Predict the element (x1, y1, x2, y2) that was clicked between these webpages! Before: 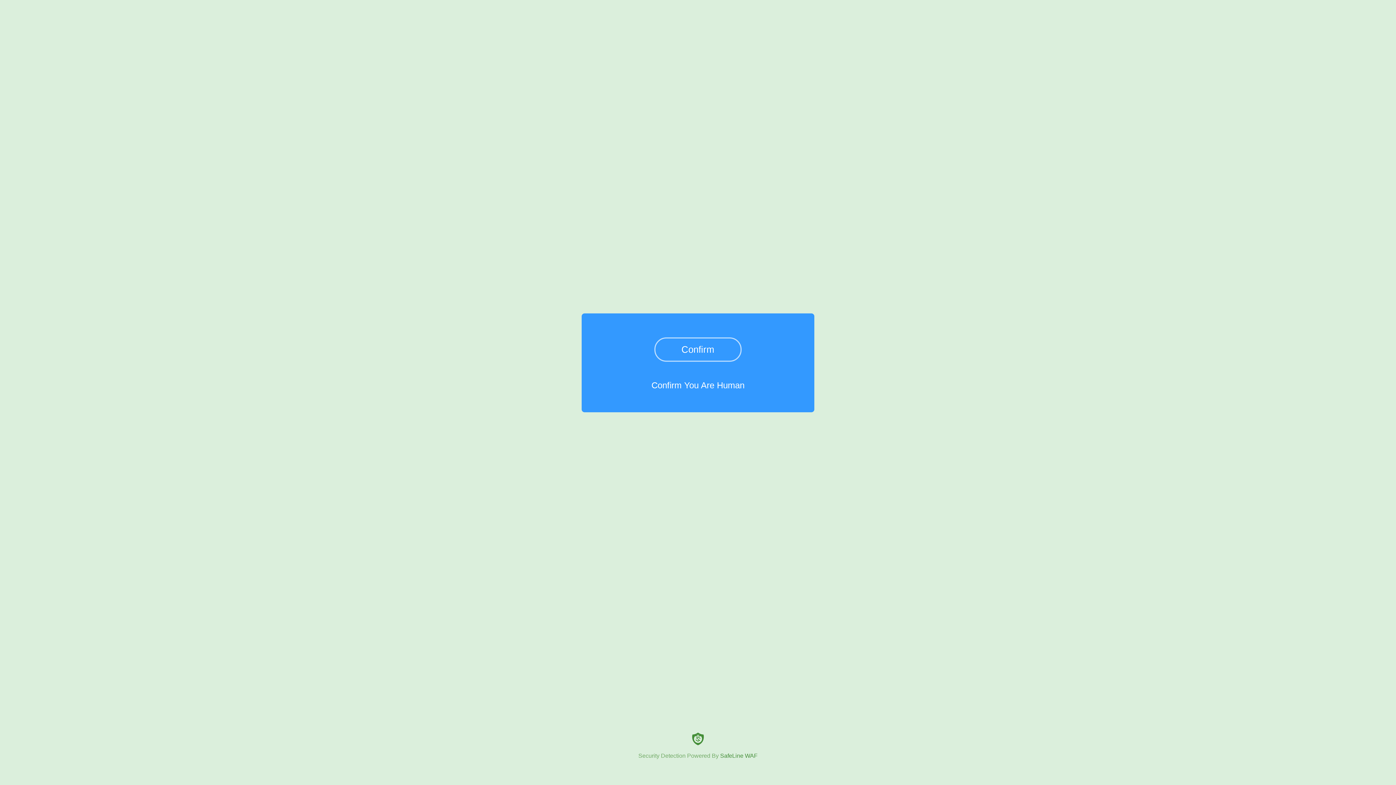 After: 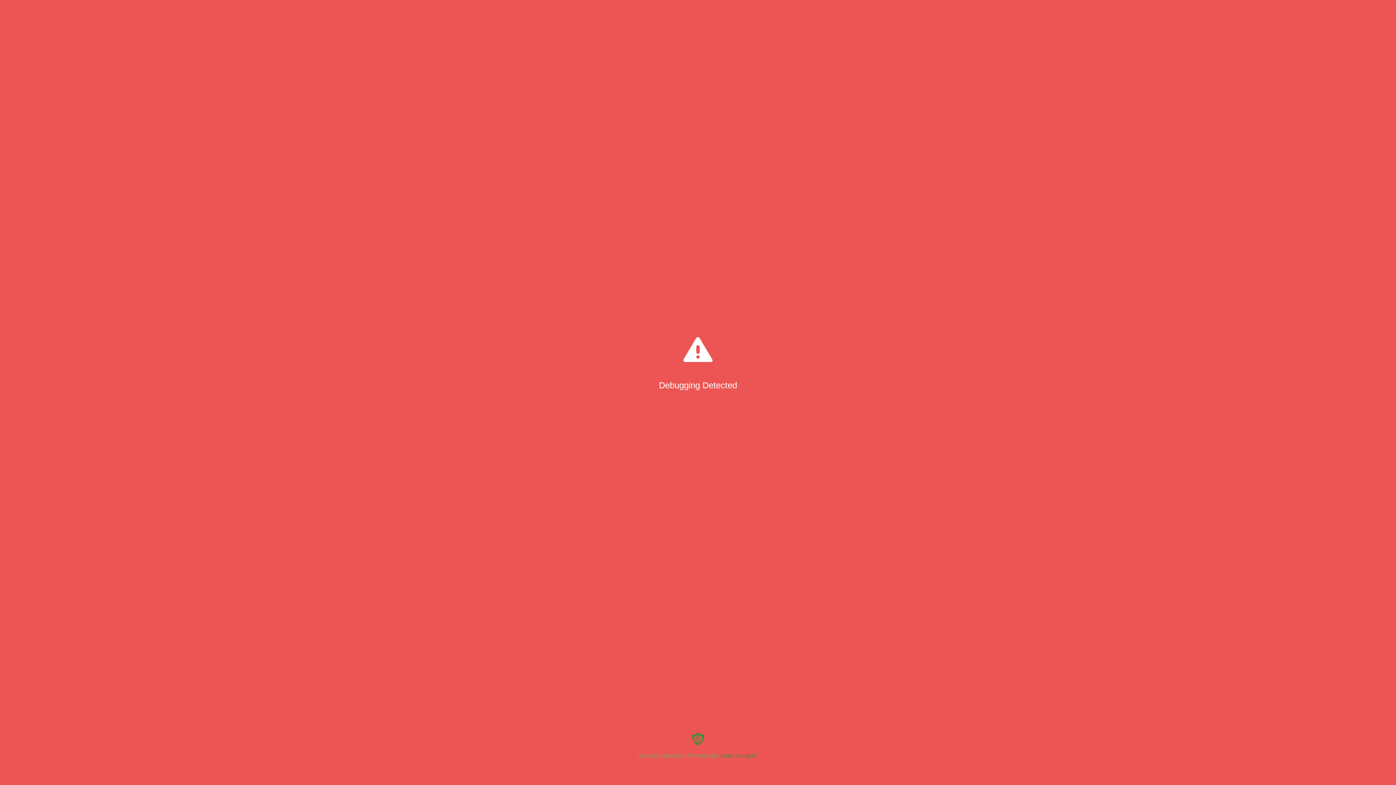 Action: bbox: (654, 337, 741, 361) label: Confirm